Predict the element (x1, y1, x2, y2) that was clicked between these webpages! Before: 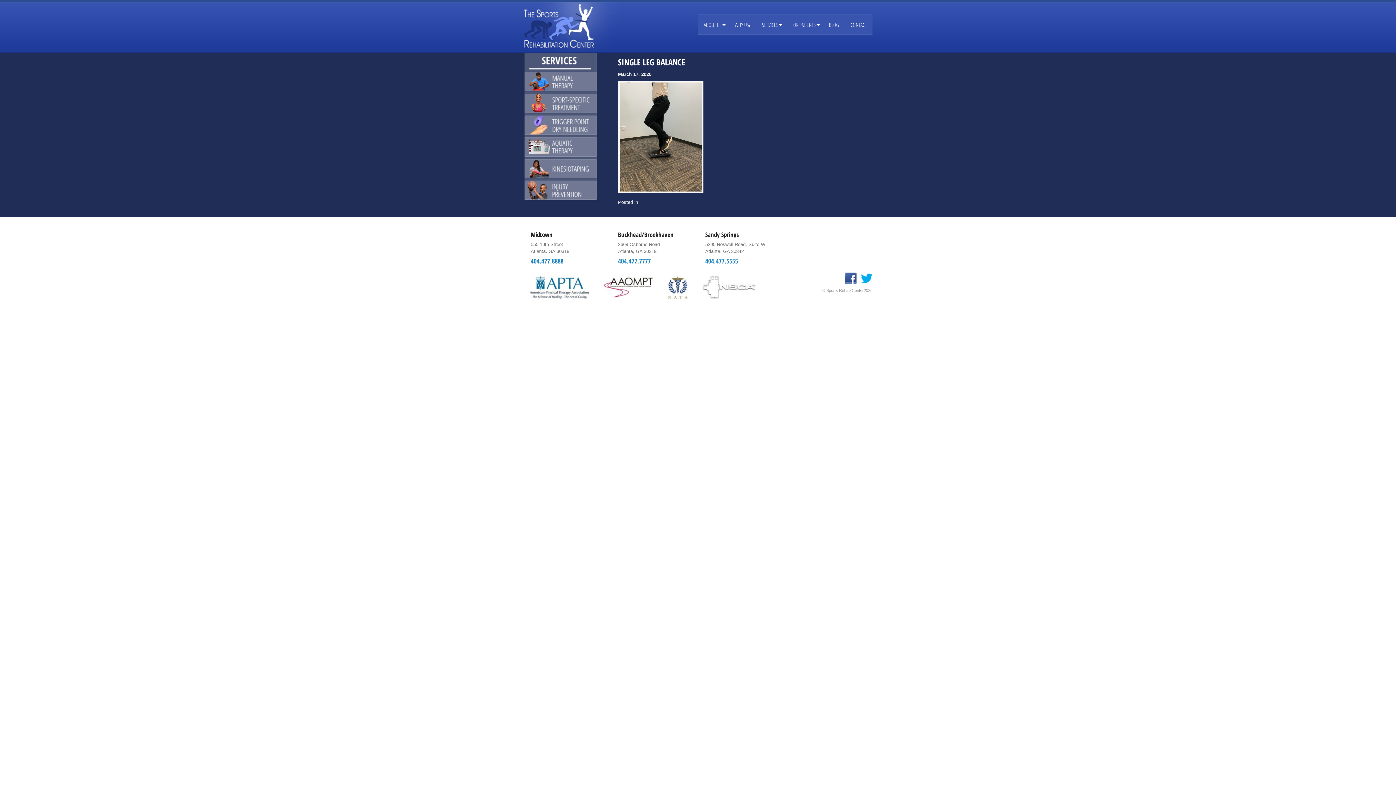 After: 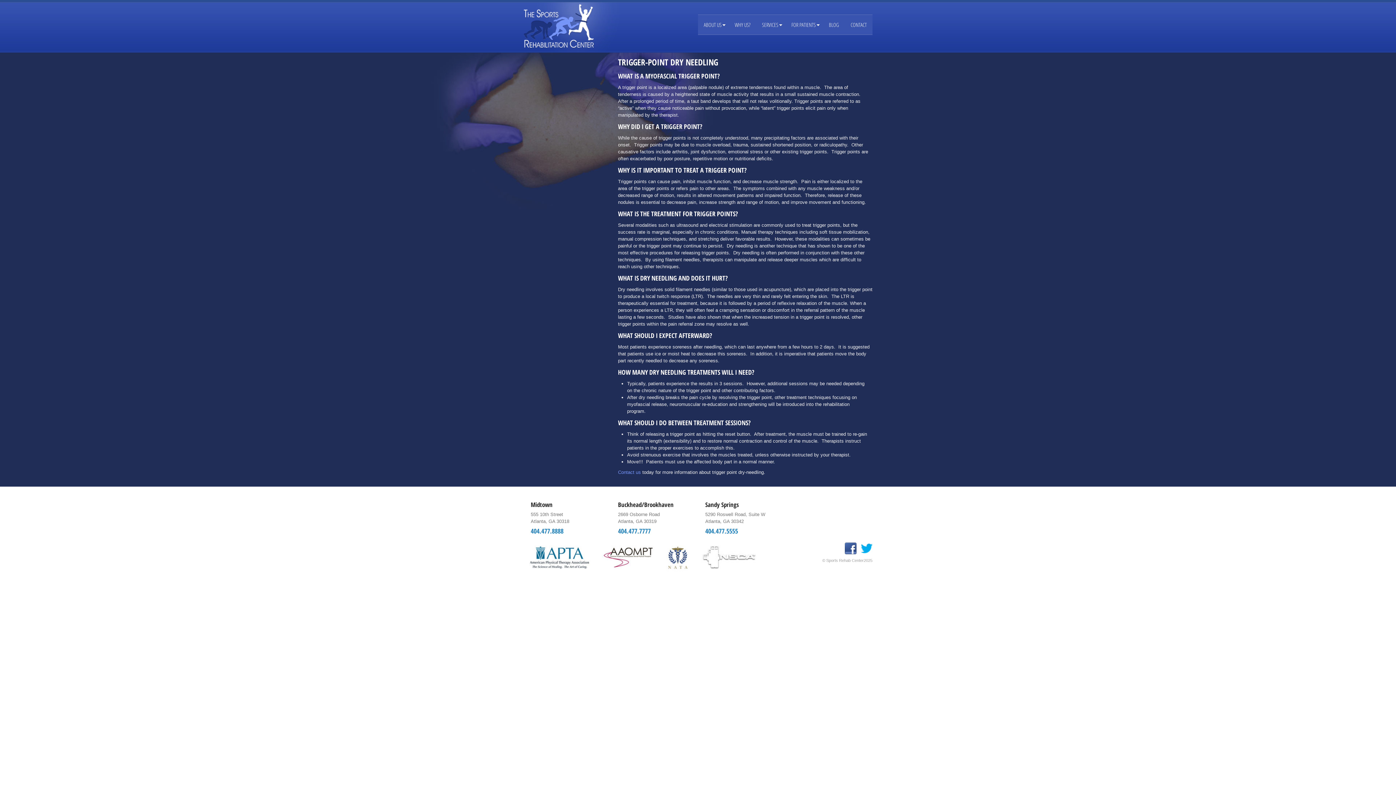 Action: label: Trigger-Point Dry Needling bbox: (523, 114, 597, 135)